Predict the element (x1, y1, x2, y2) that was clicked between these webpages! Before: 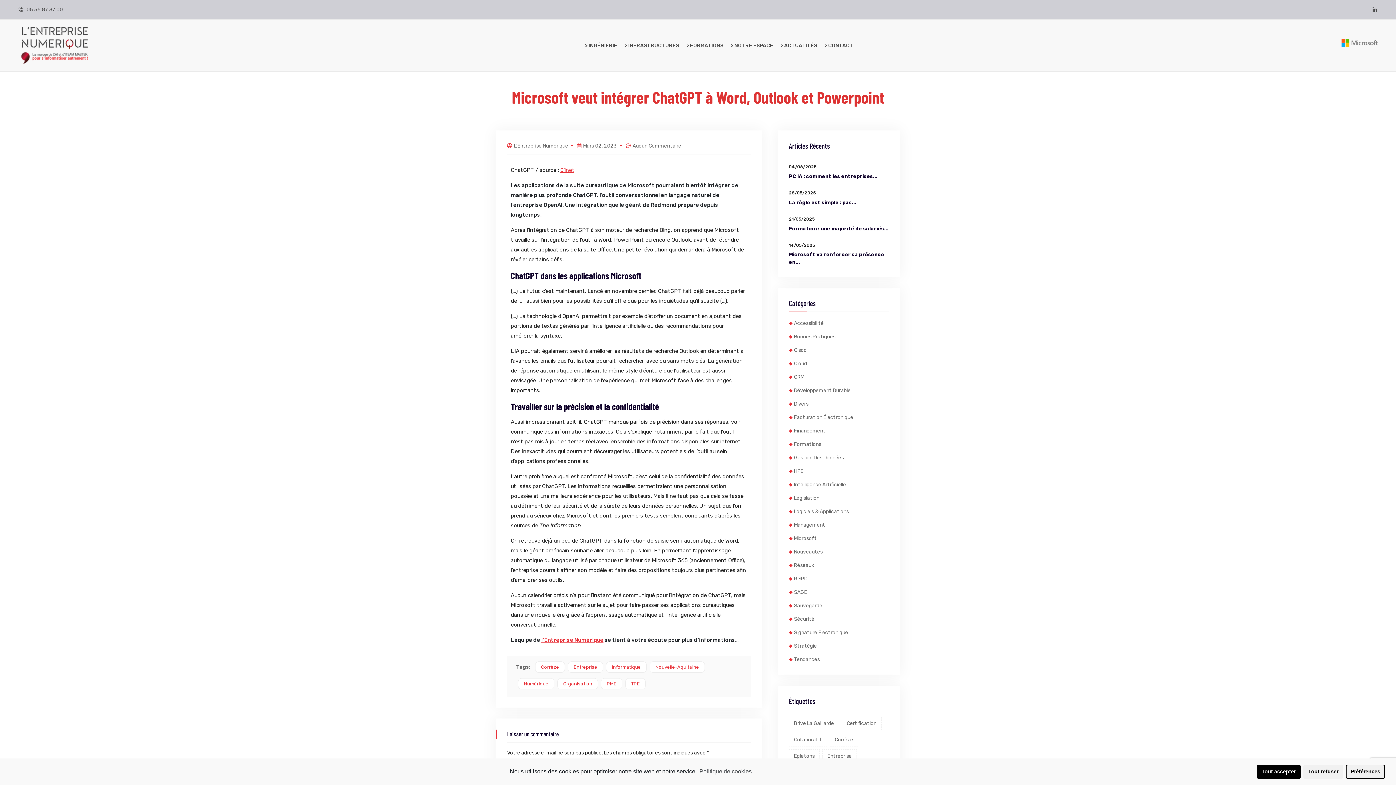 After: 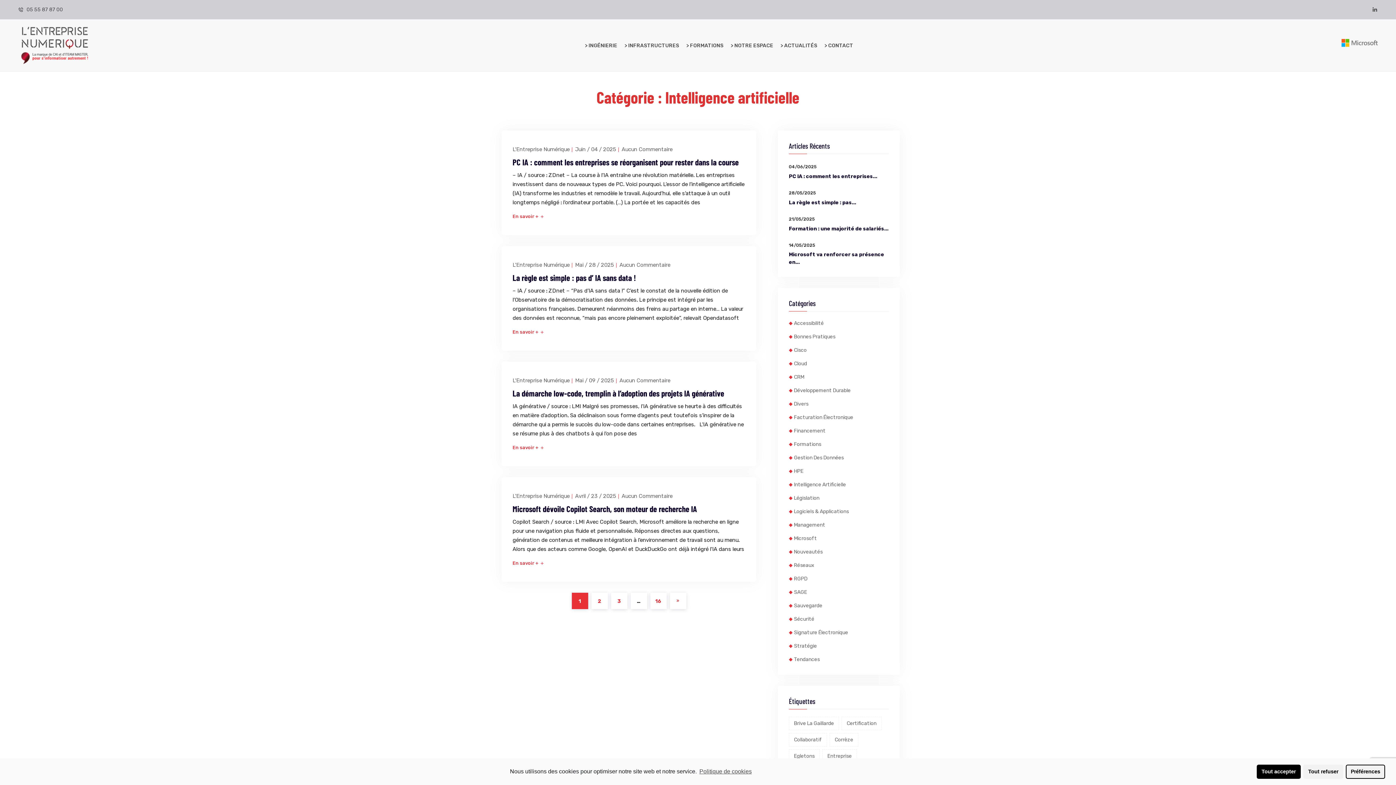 Action: label: Intelligence Artificielle bbox: (794, 480, 846, 489)